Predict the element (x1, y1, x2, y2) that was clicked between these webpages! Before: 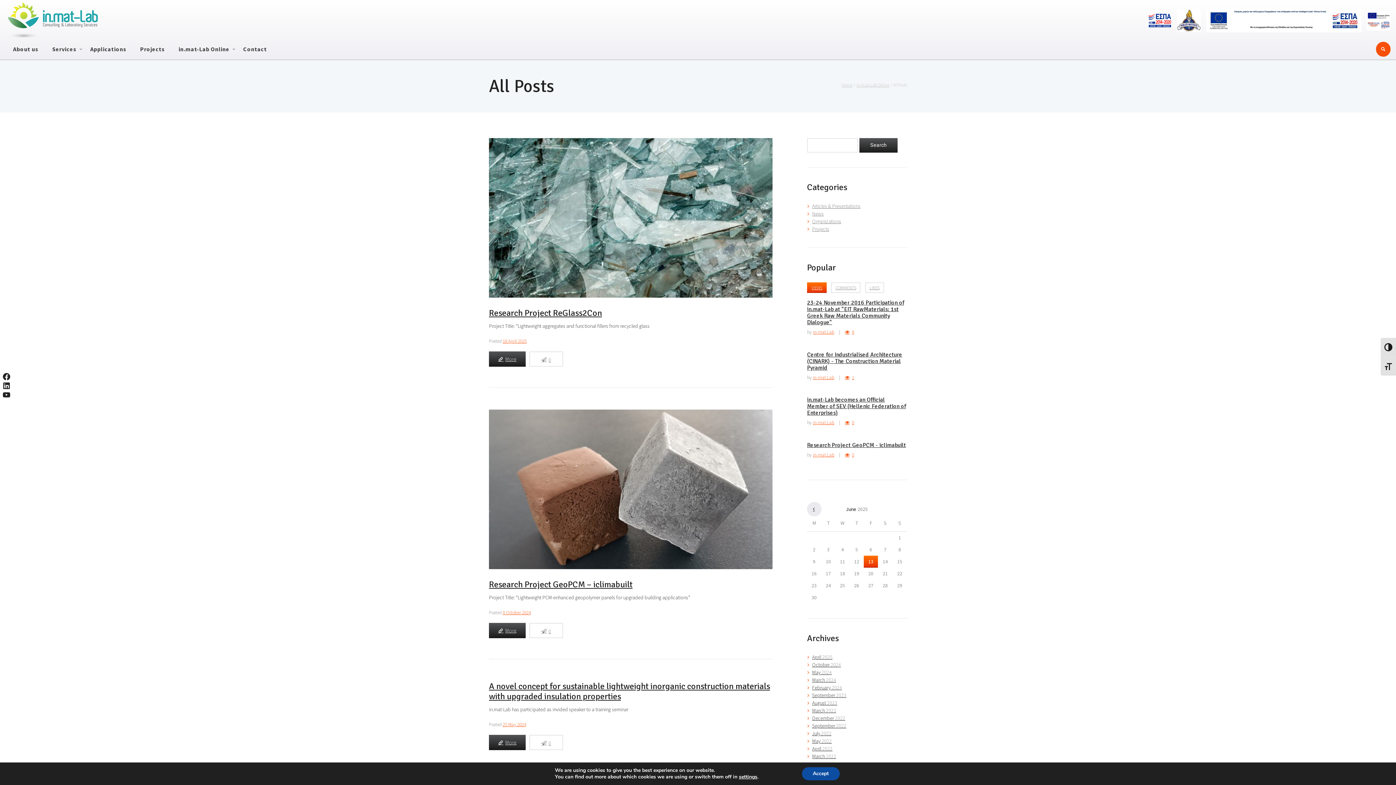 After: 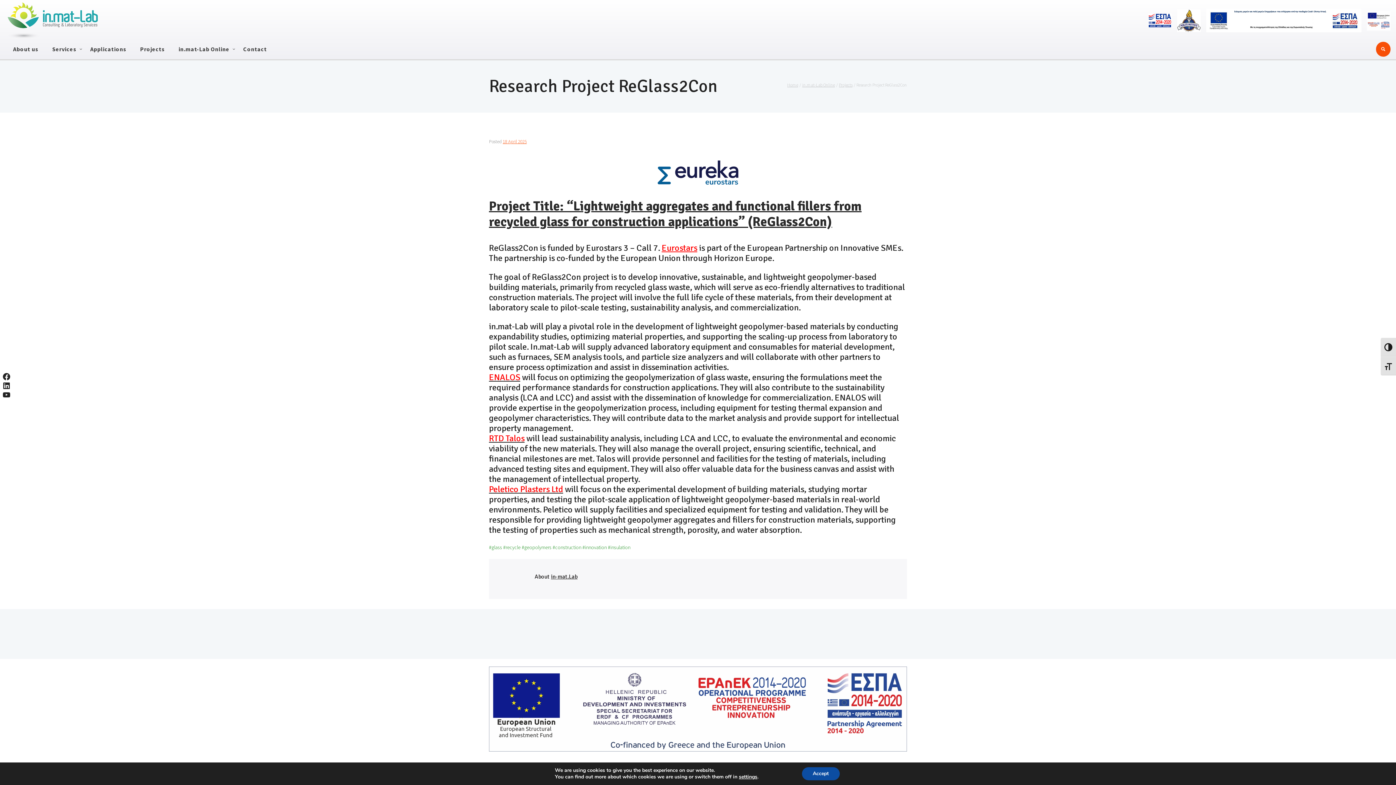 Action: label: 18 April 2025 bbox: (502, 338, 526, 344)